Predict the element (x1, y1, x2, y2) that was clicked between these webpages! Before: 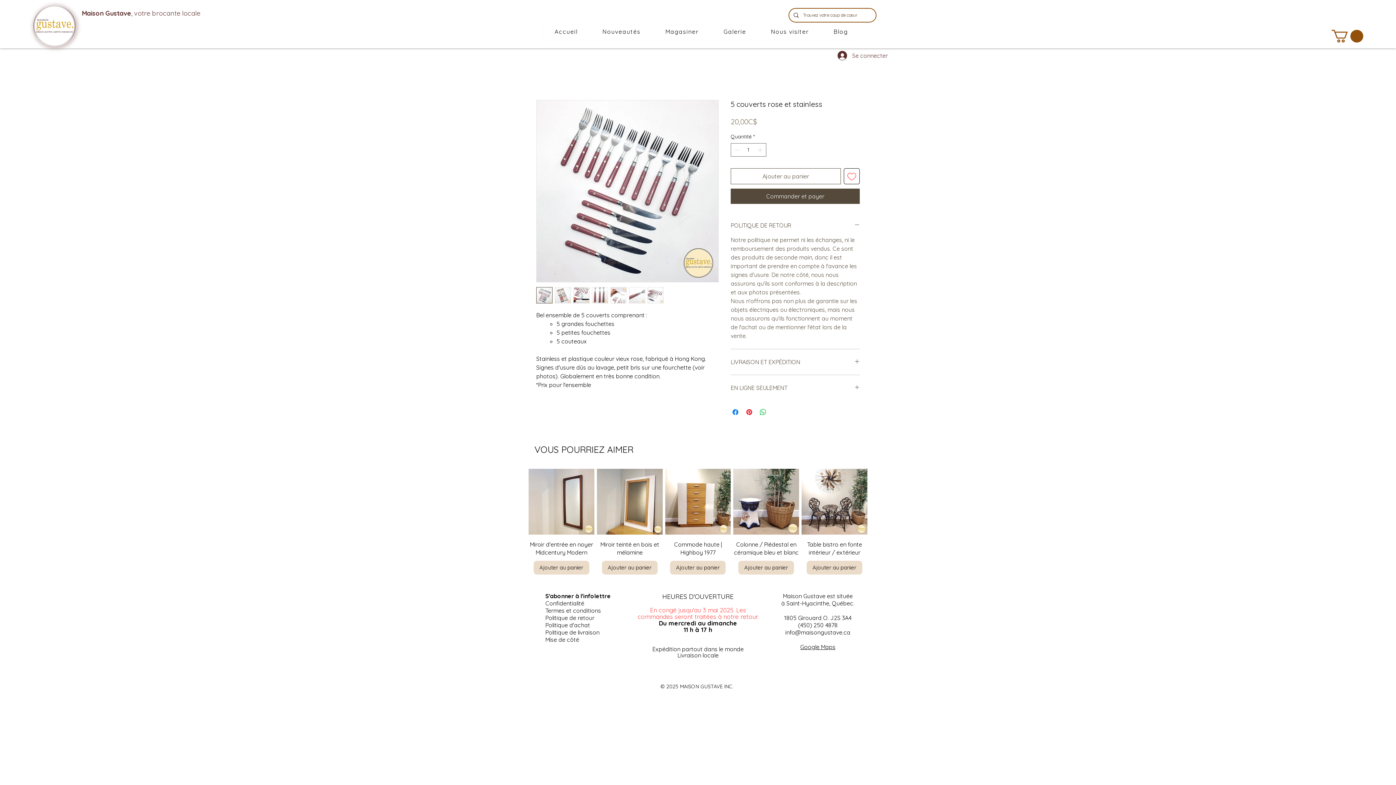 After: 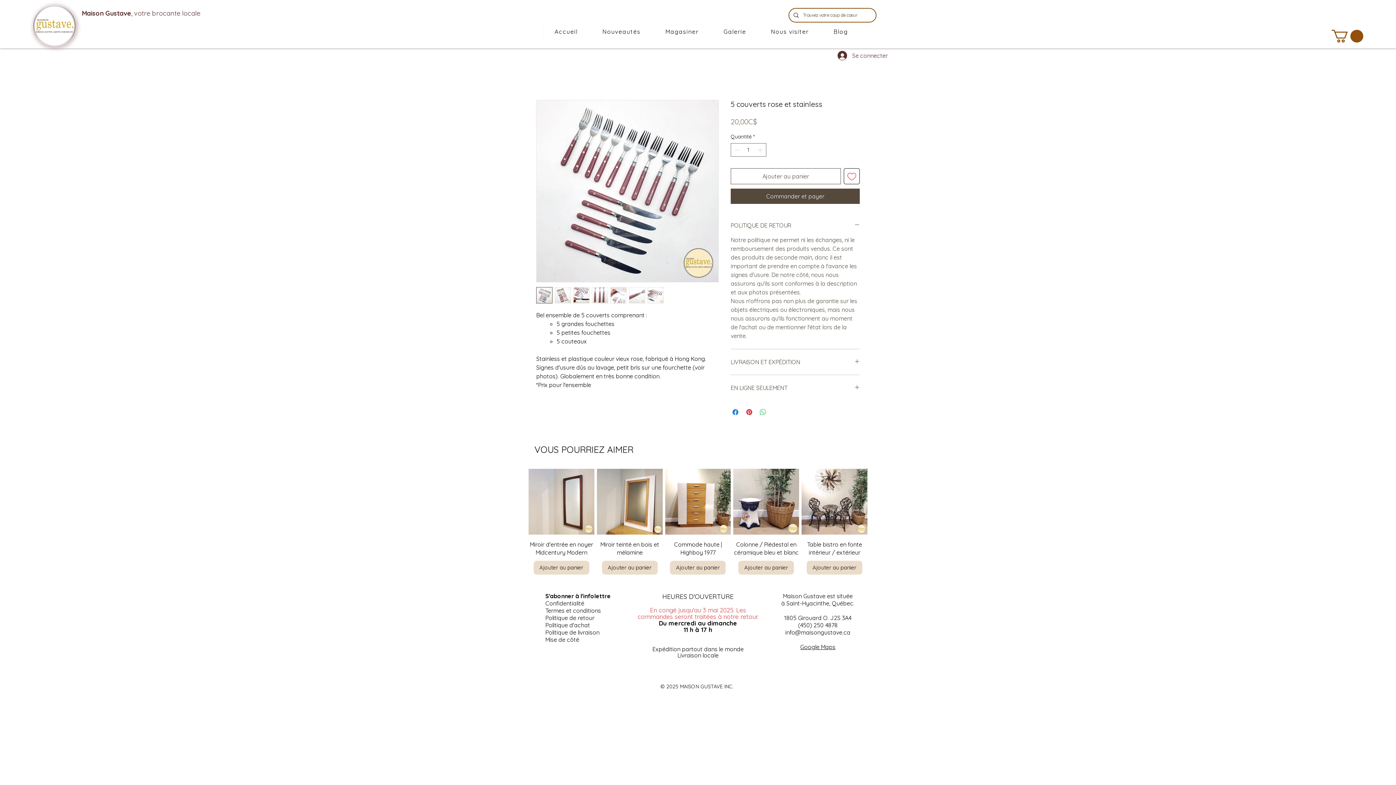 Action: bbox: (758, 408, 767, 416) label: Partager sur WhatsApp